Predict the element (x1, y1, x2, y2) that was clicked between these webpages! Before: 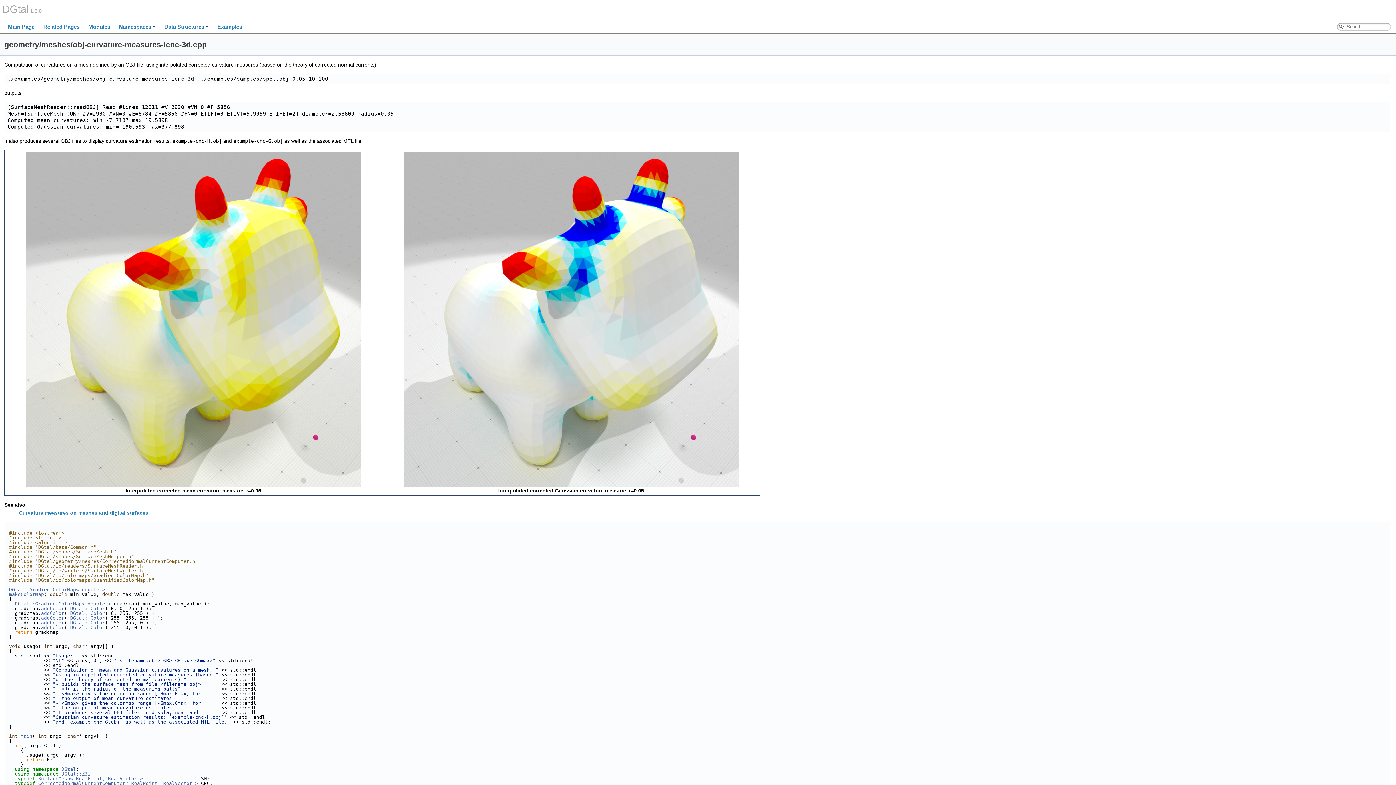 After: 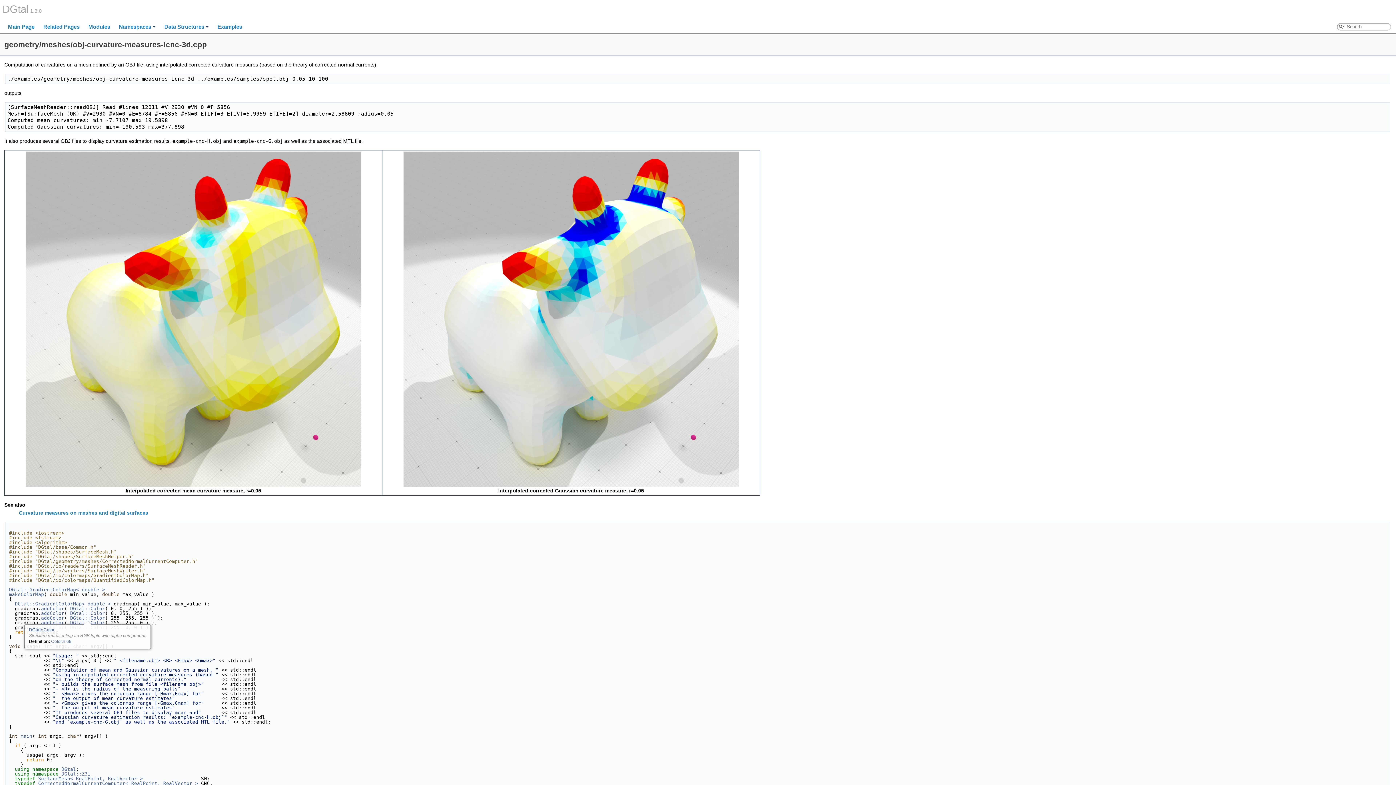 Action: label: DGtal::Color bbox: (70, 615, 105, 621)